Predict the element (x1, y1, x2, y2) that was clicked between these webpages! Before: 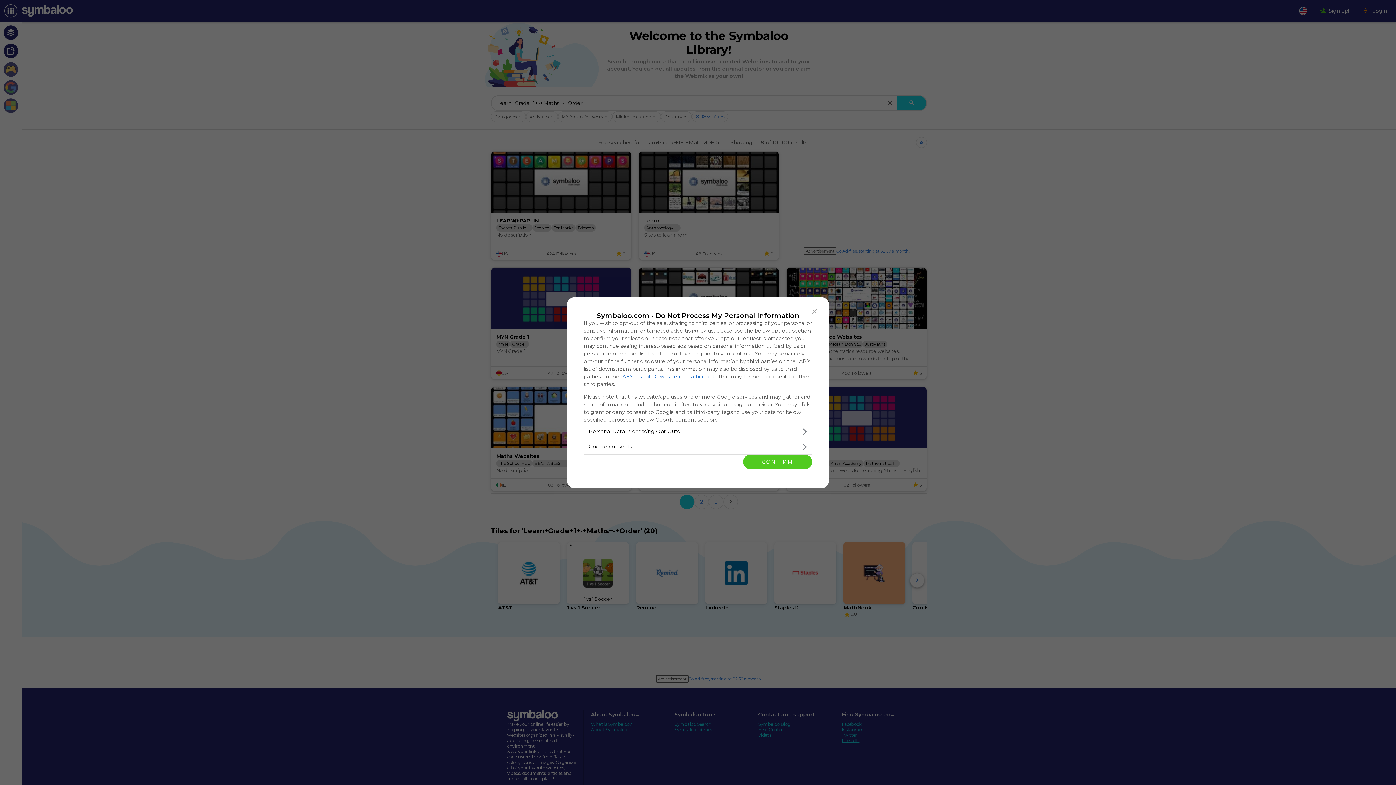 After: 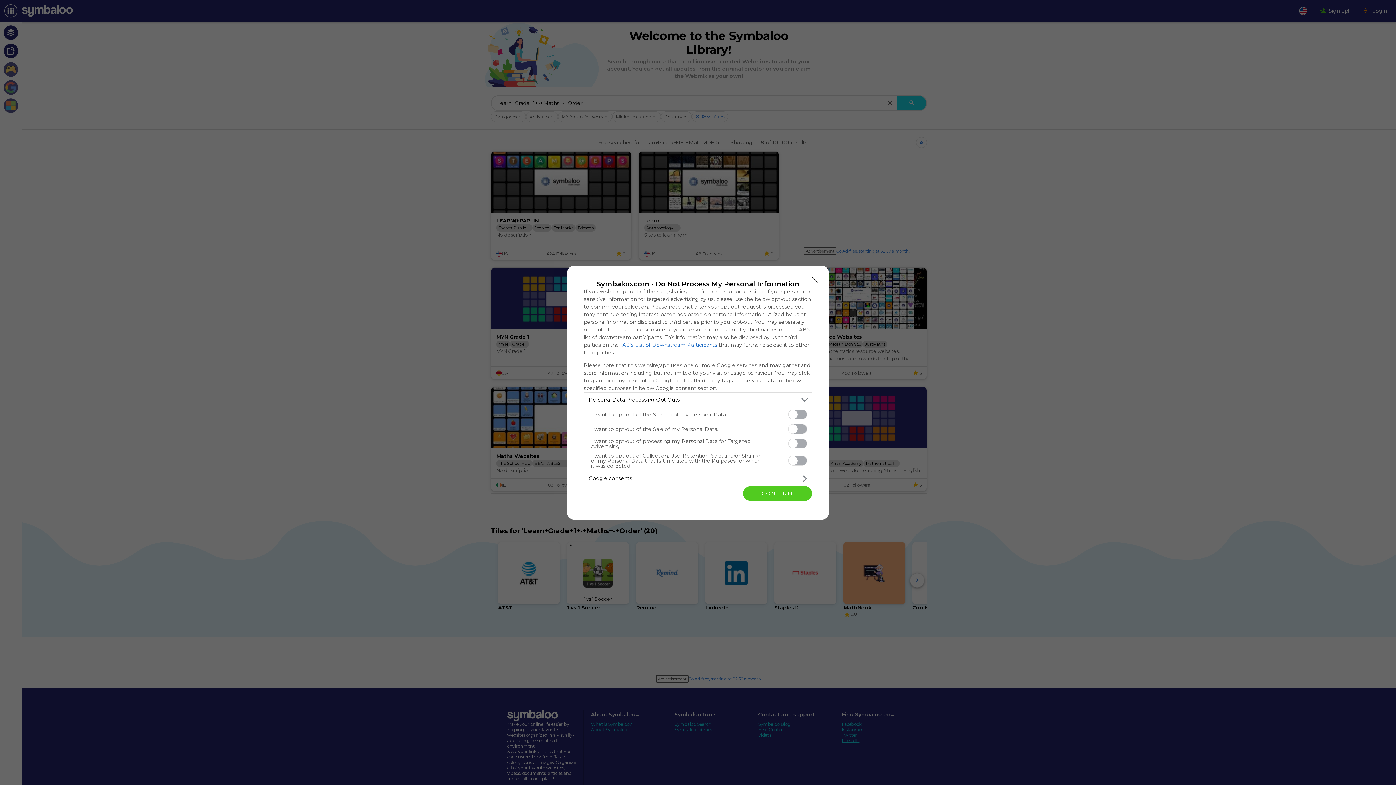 Action: bbox: (584, 424, 812, 439) label: Opt-Outs